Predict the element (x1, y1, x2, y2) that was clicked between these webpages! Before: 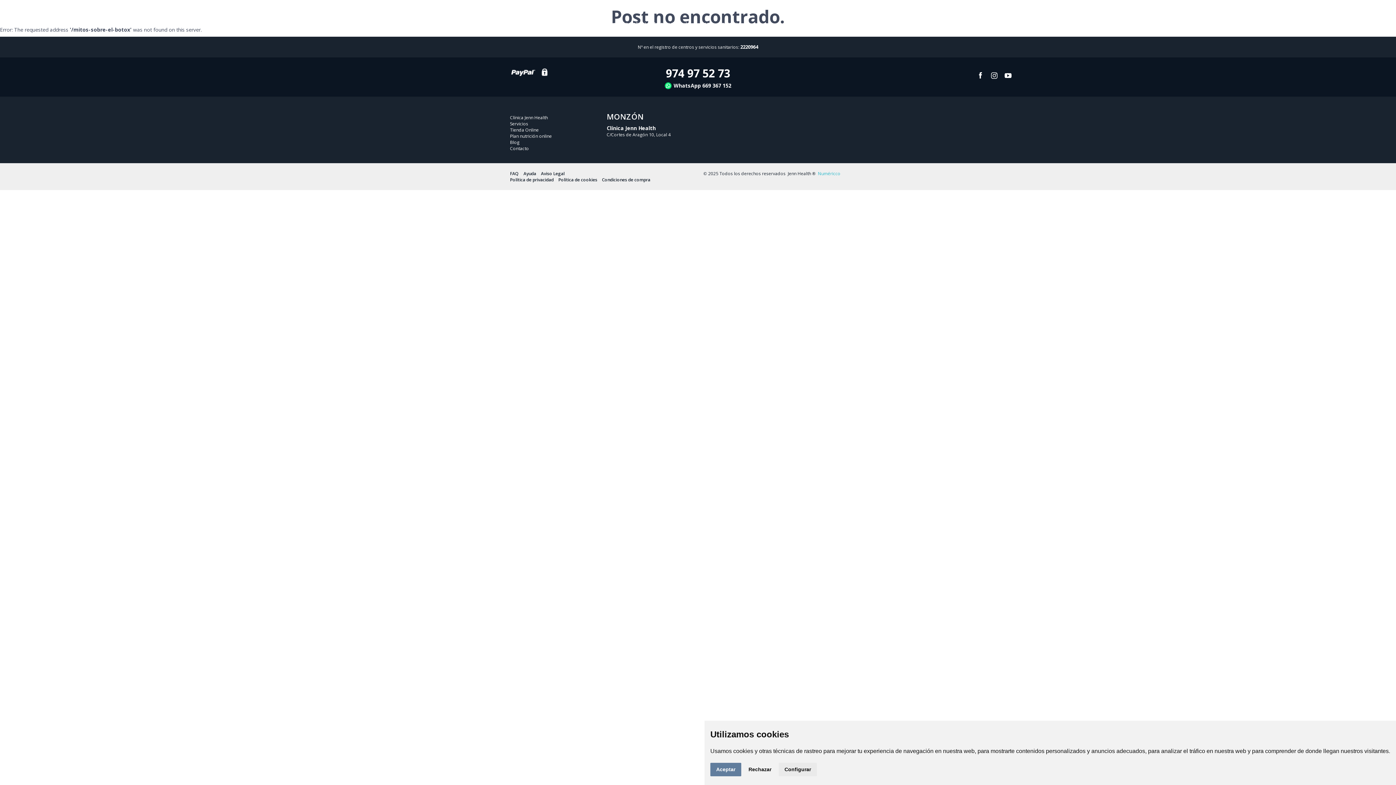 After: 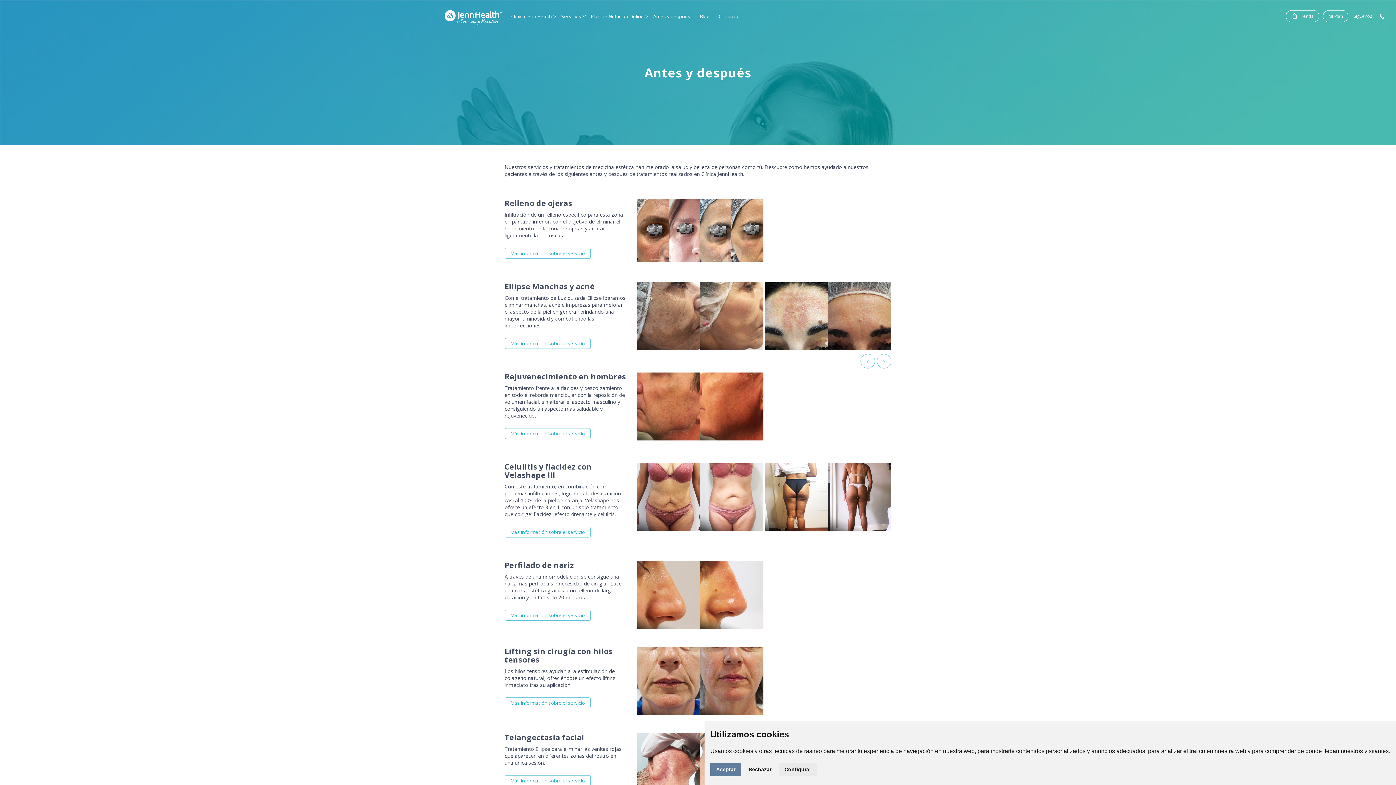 Action: label: Antes y después bbox: (648, 13, 695, 39)